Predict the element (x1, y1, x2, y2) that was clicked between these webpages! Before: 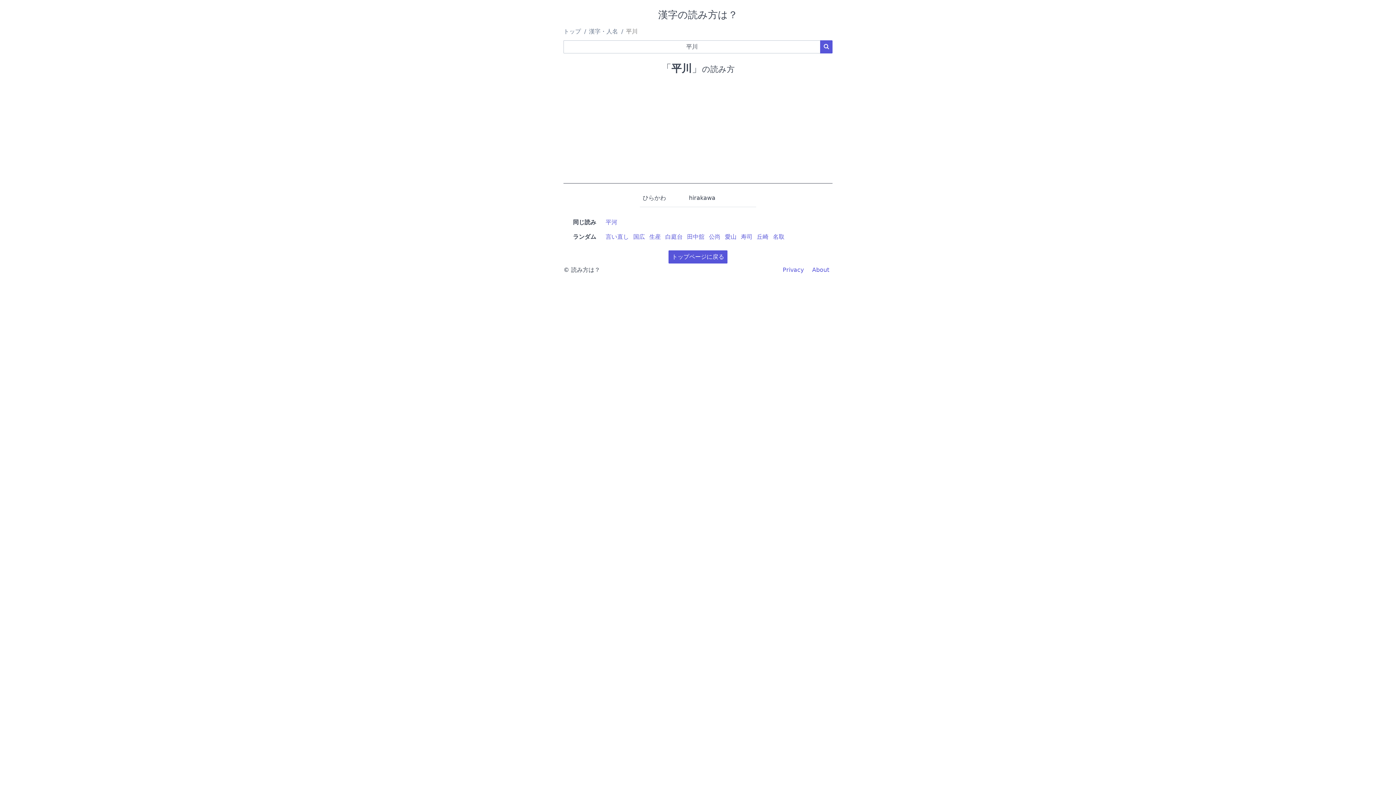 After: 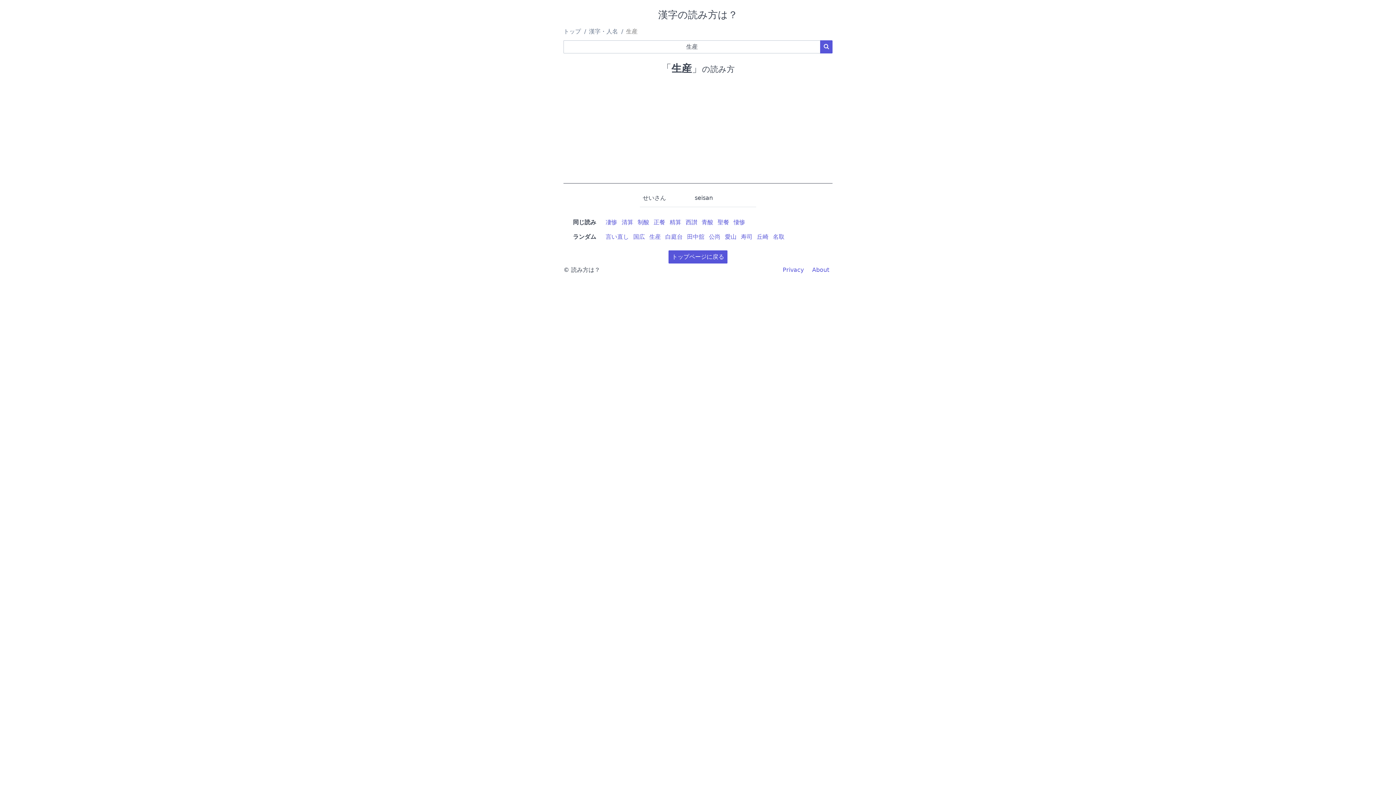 Action: label: 生産 bbox: (649, 233, 661, 240)